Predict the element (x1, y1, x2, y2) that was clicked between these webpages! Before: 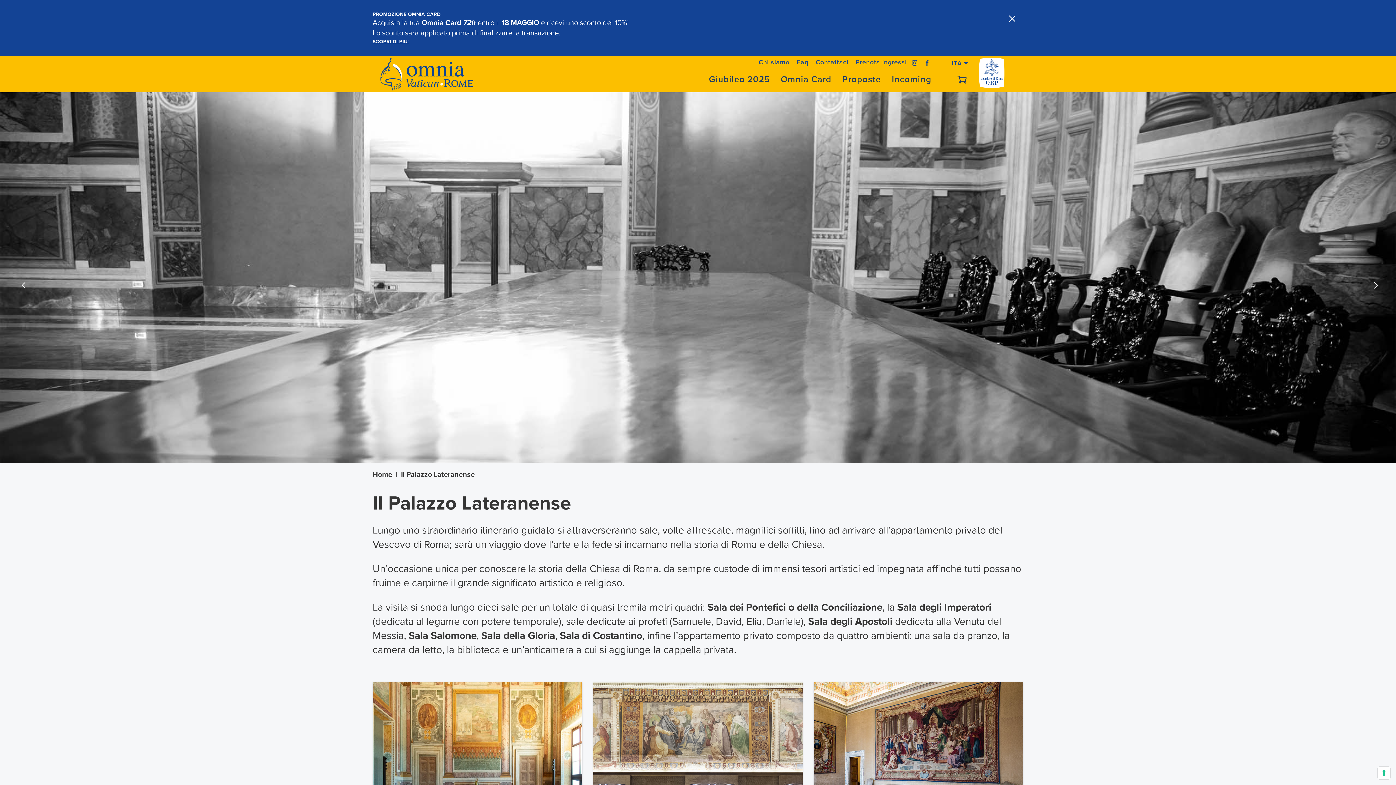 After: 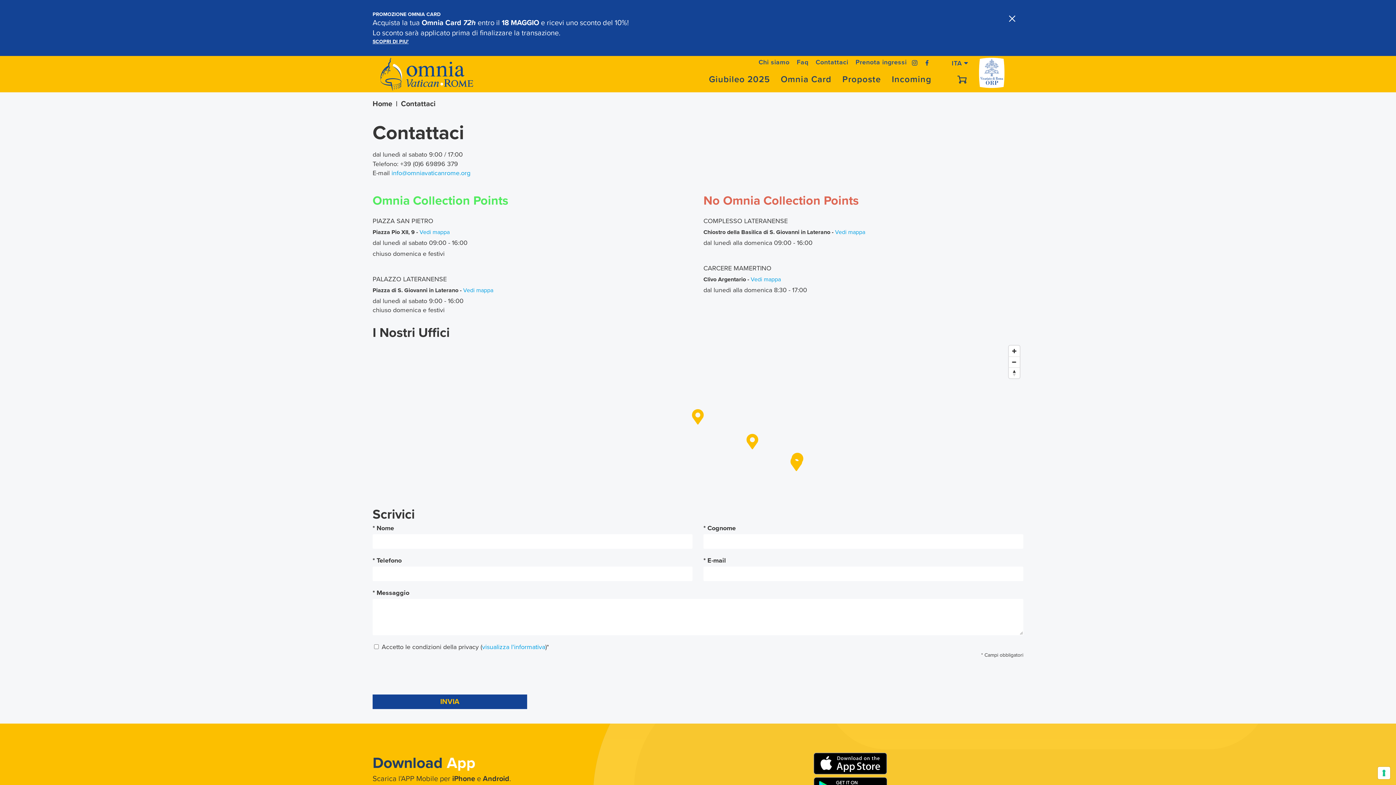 Action: bbox: (815, 59, 848, 64) label: Contattaci